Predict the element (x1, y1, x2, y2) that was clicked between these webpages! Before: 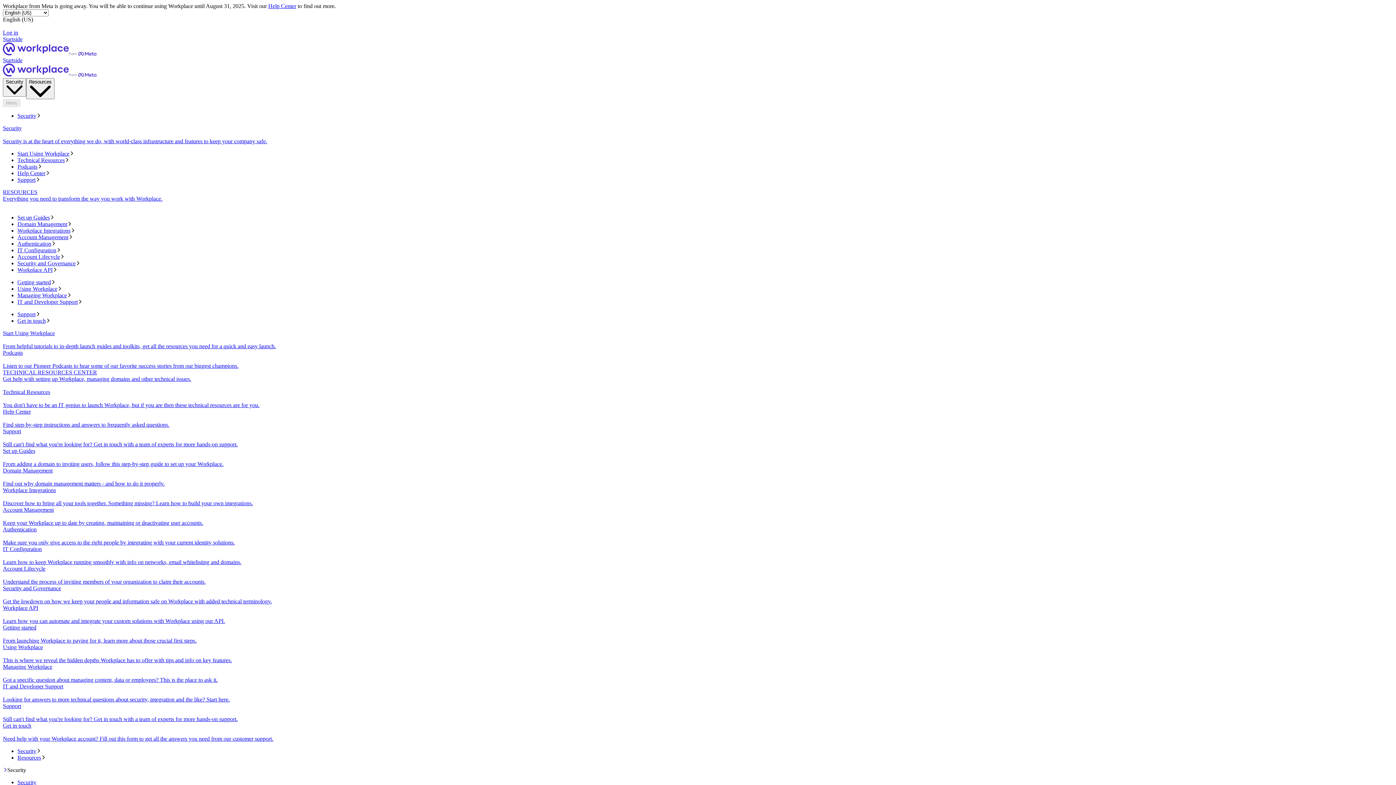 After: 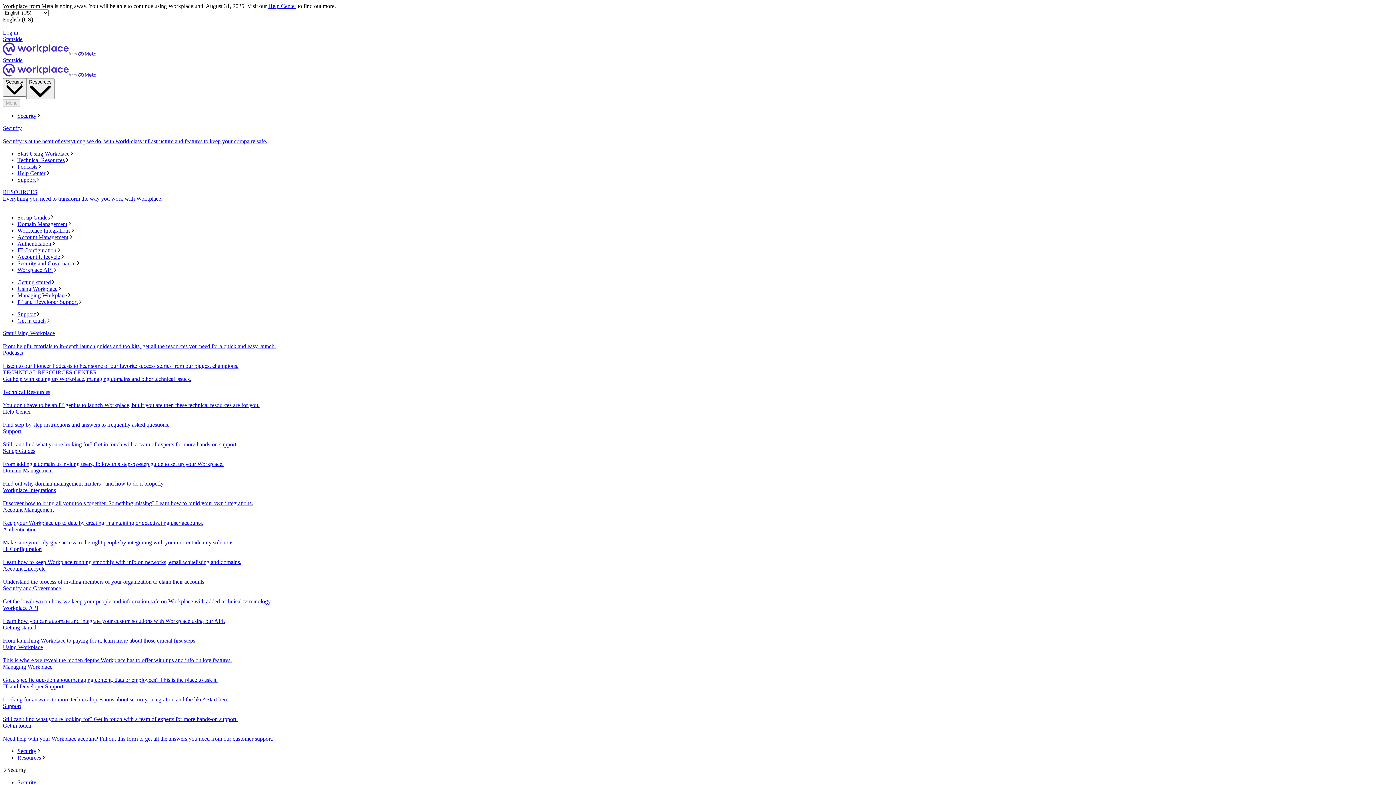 Action: label: Technical Resources
You don't have to be an IT genius to launch Workplace, but if you are then these technical resources are for you. bbox: (2, 389, 1393, 408)